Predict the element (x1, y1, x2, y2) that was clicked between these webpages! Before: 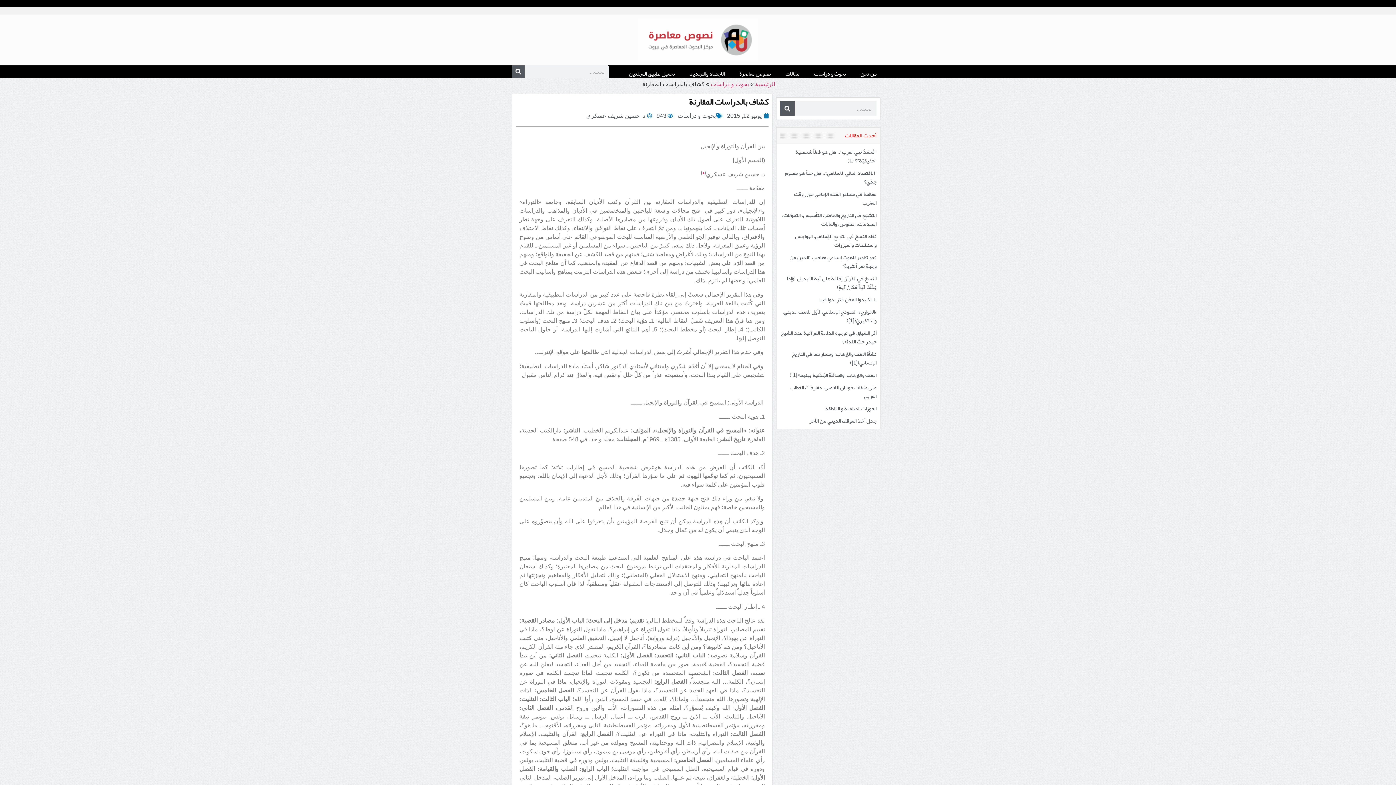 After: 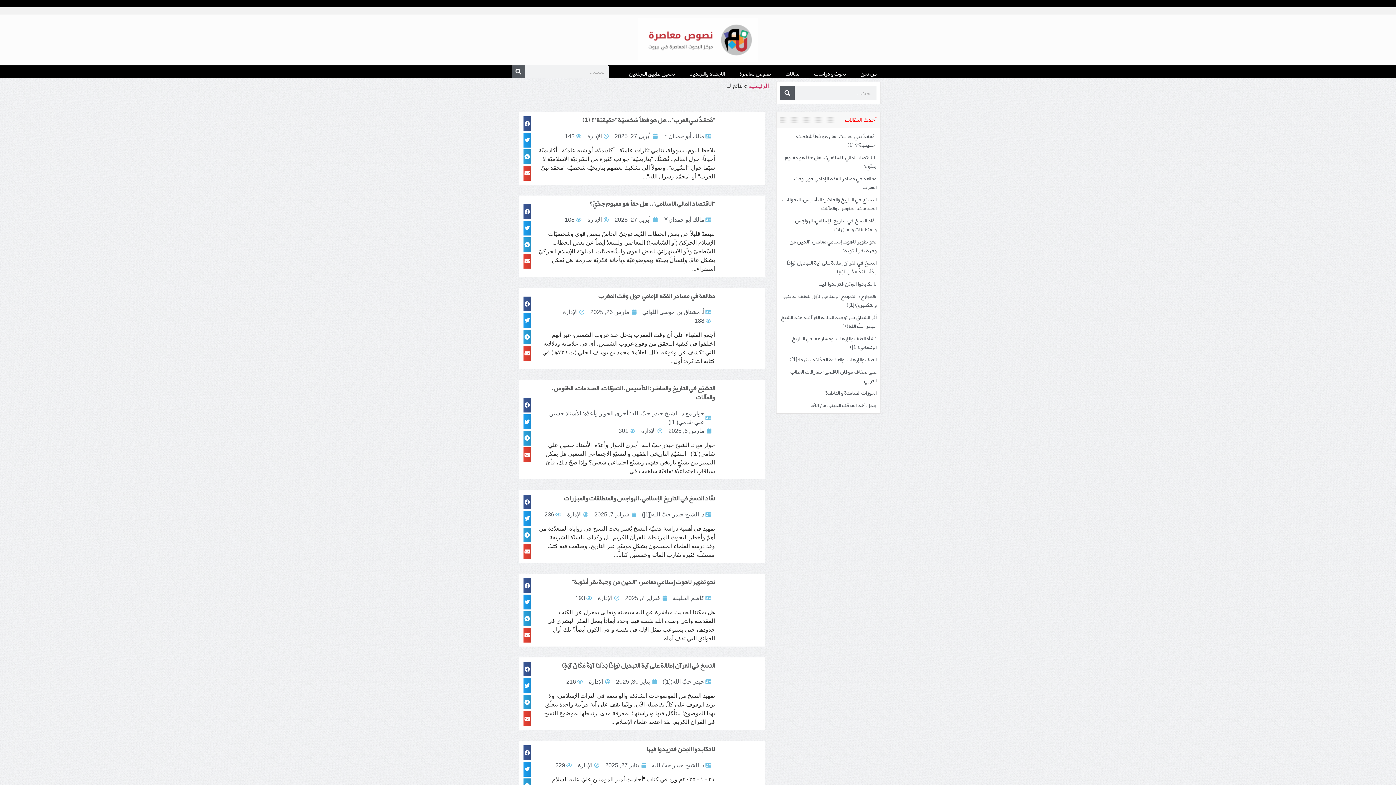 Action: bbox: (780, 101, 794, 116) label: Search